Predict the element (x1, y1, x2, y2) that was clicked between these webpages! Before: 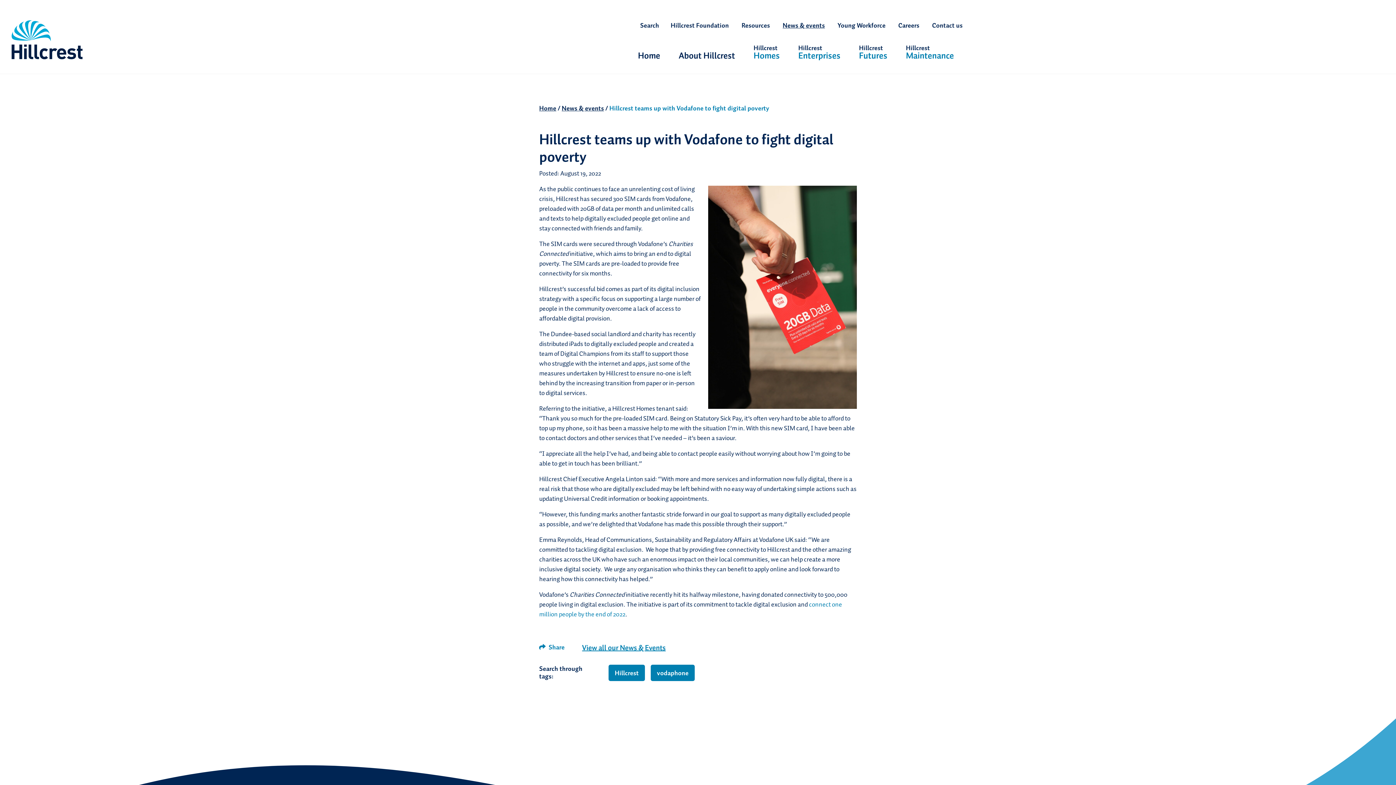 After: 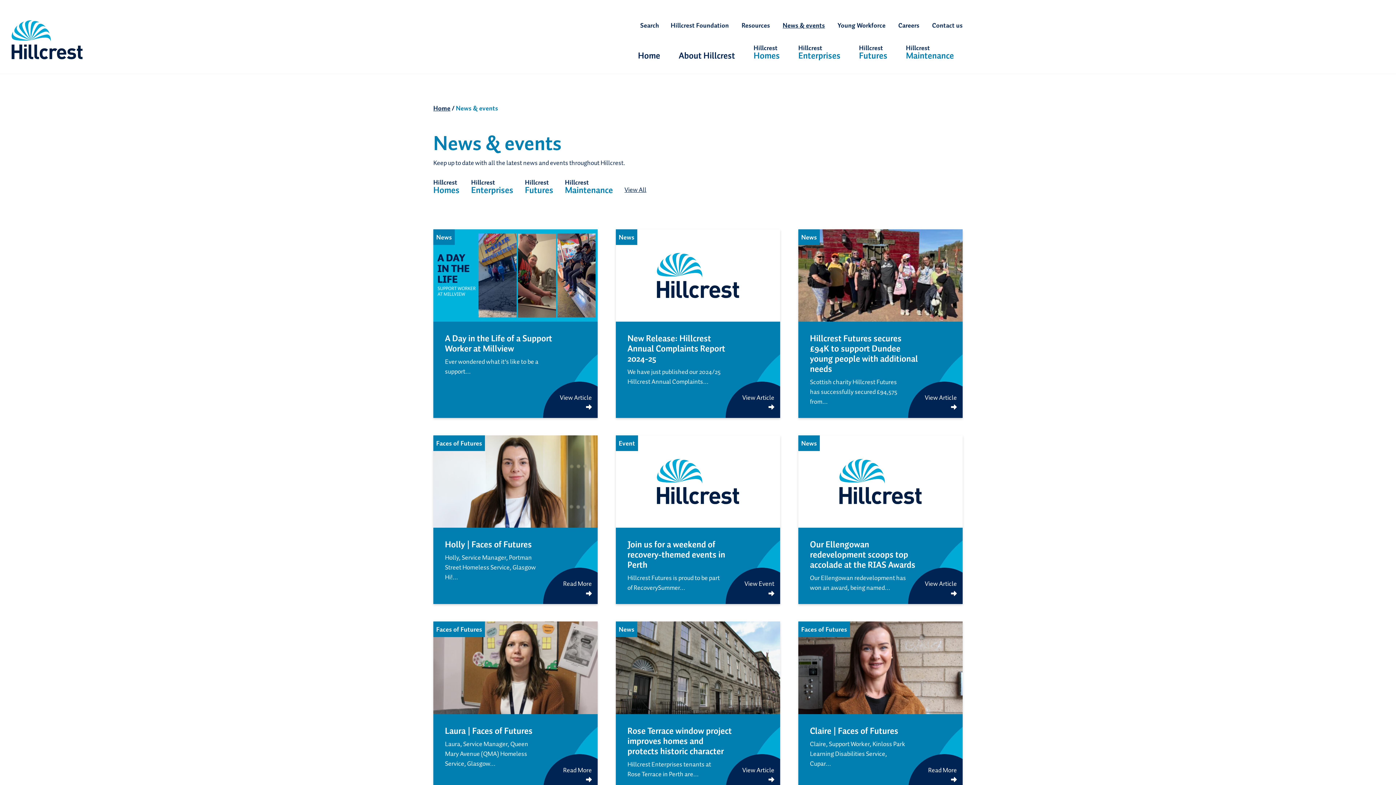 Action: label: View all our News & Events bbox: (582, 642, 665, 653)